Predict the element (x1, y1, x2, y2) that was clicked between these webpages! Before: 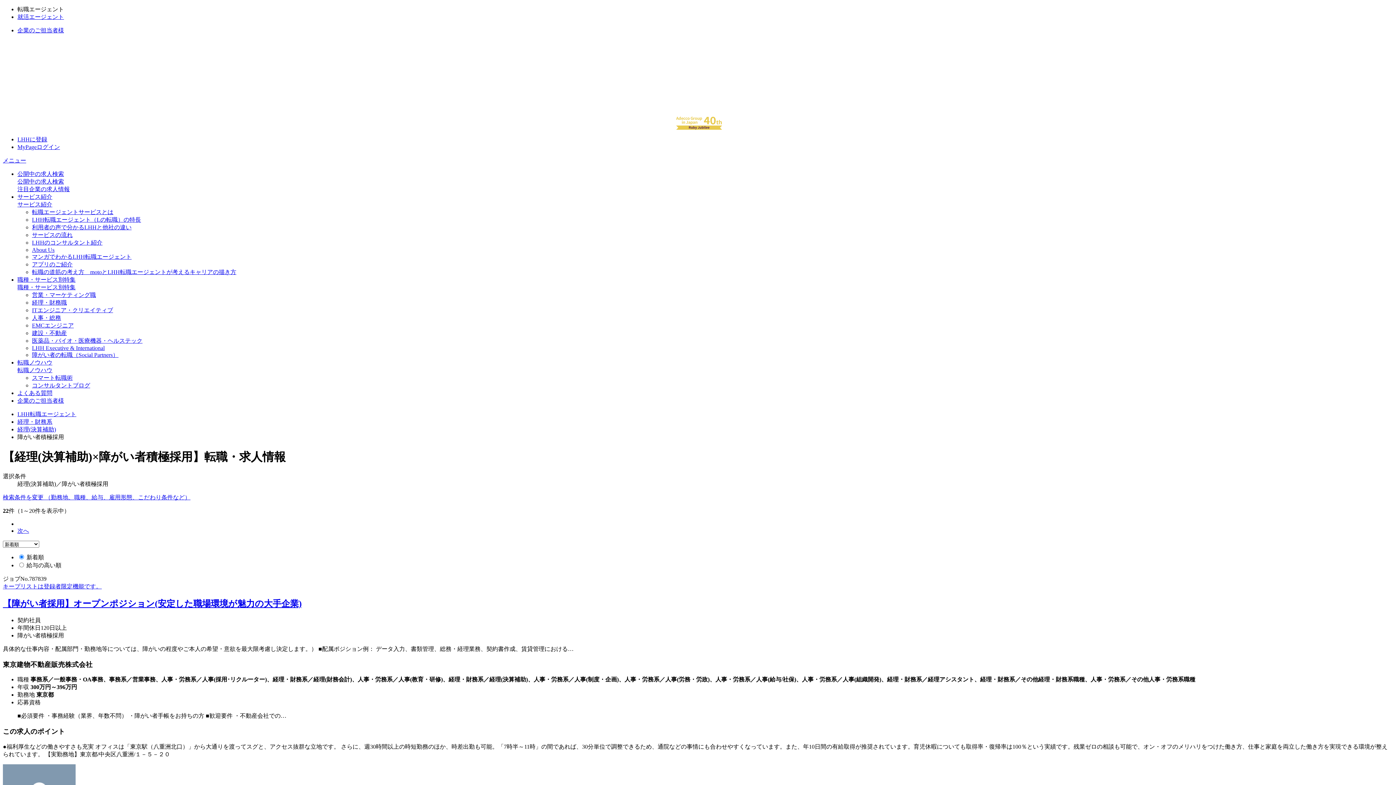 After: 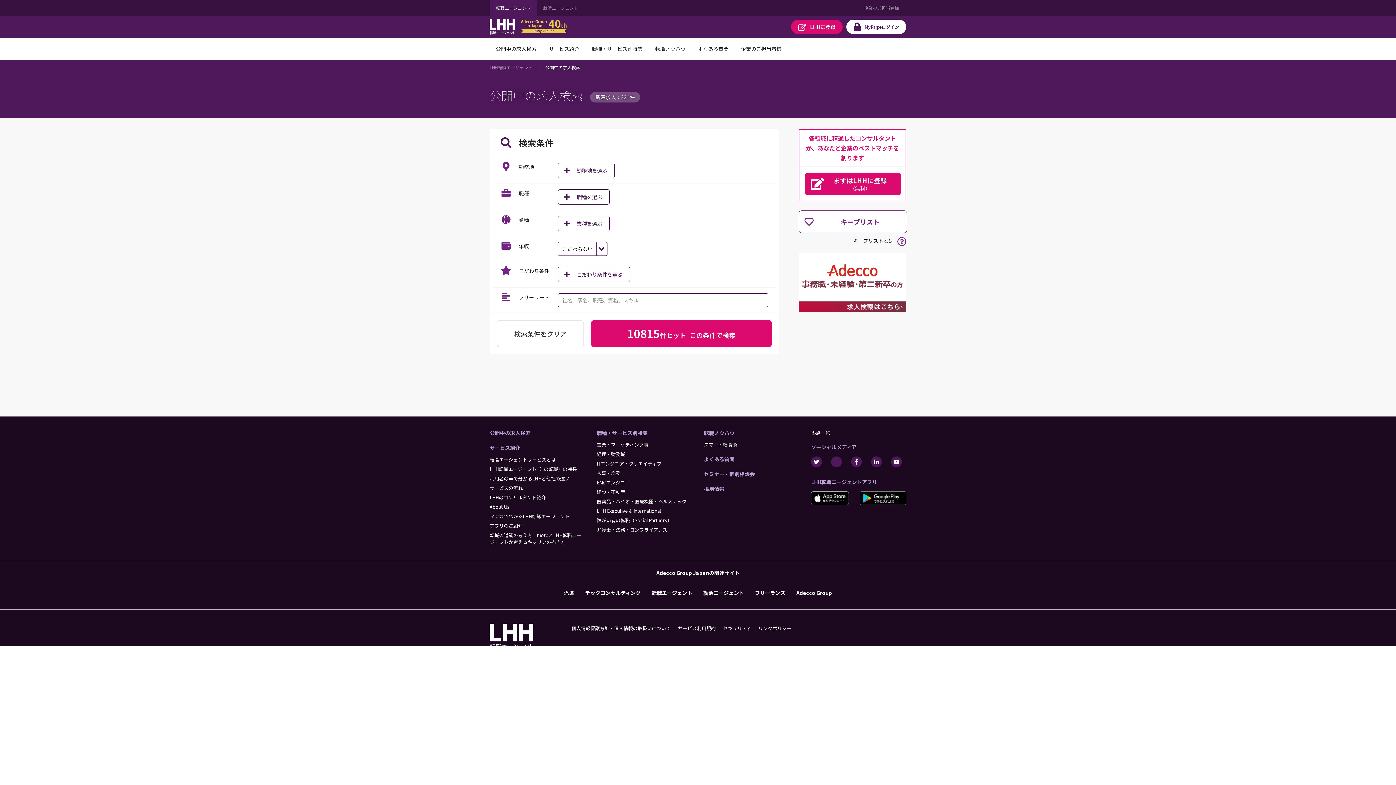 Action: label: 公開中の求人検索 bbox: (17, 170, 64, 177)